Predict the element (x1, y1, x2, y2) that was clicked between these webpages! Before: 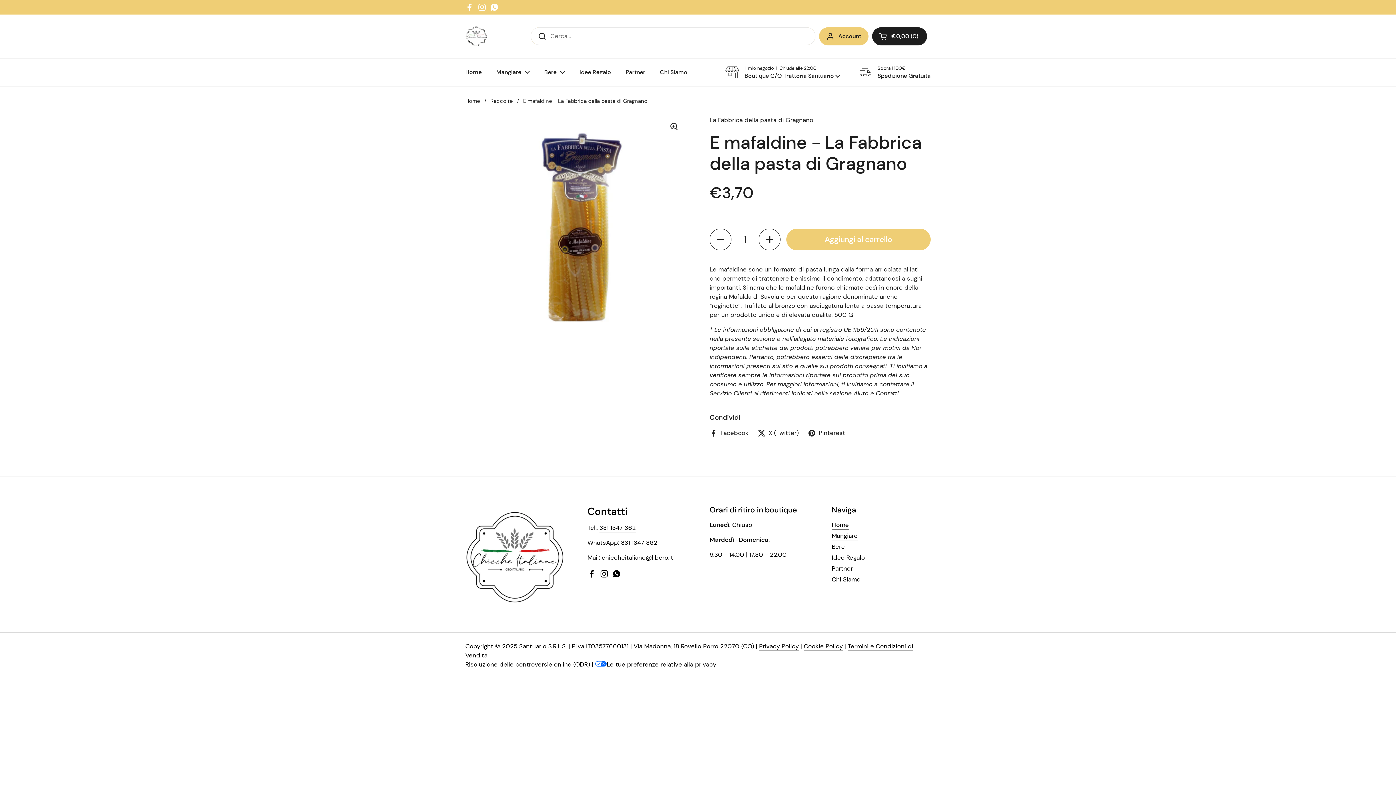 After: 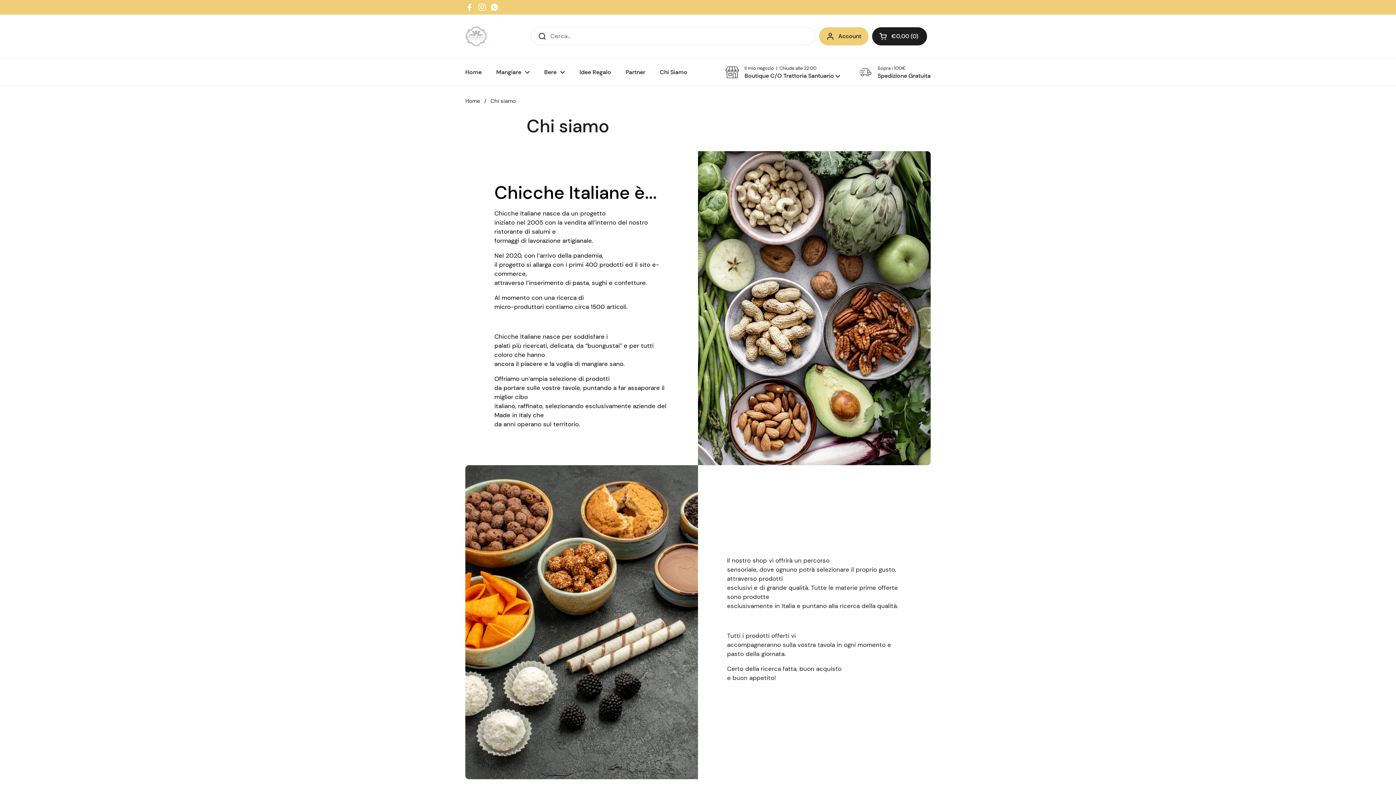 Action: label: Chi Siamo bbox: (652, 64, 694, 80)